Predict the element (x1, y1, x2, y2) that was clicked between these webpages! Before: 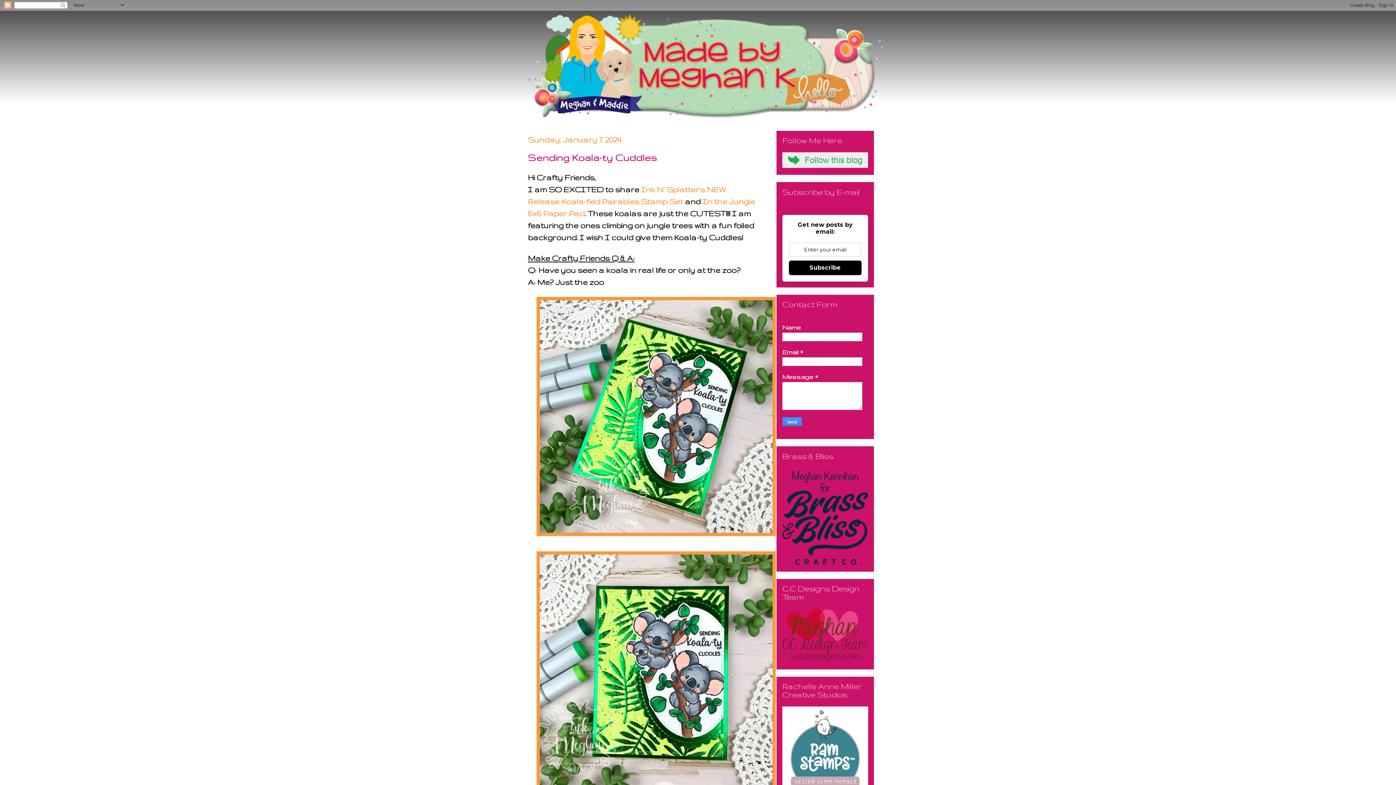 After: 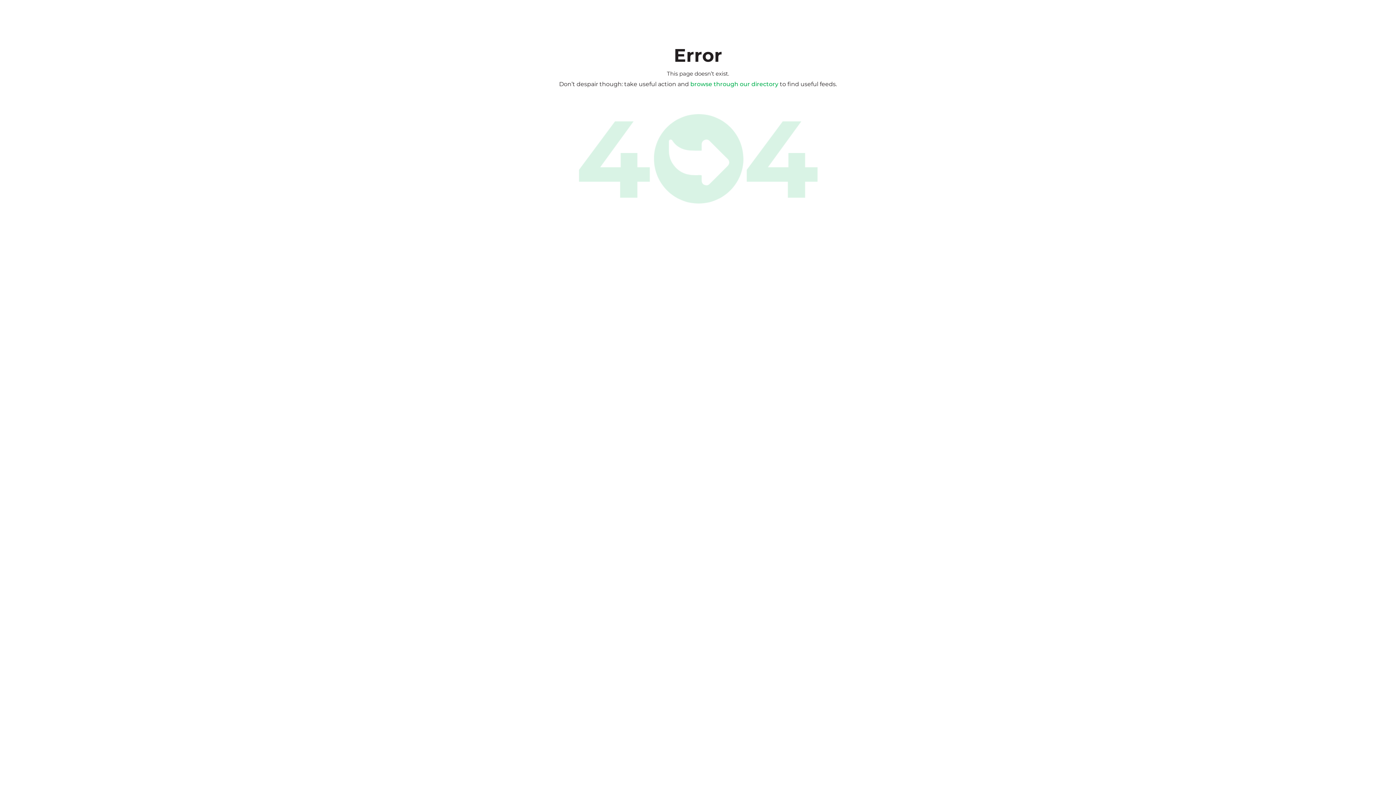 Action: bbox: (782, 162, 868, 169)